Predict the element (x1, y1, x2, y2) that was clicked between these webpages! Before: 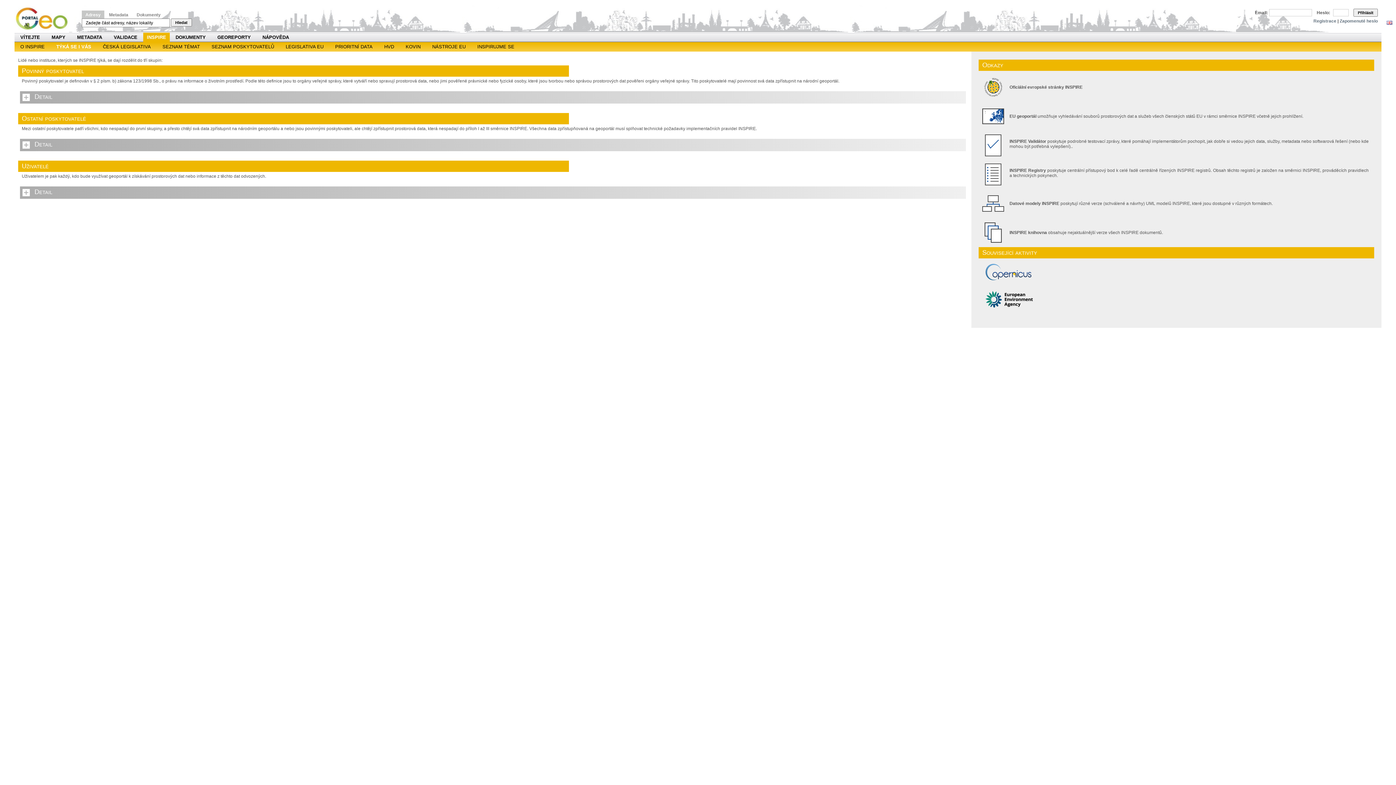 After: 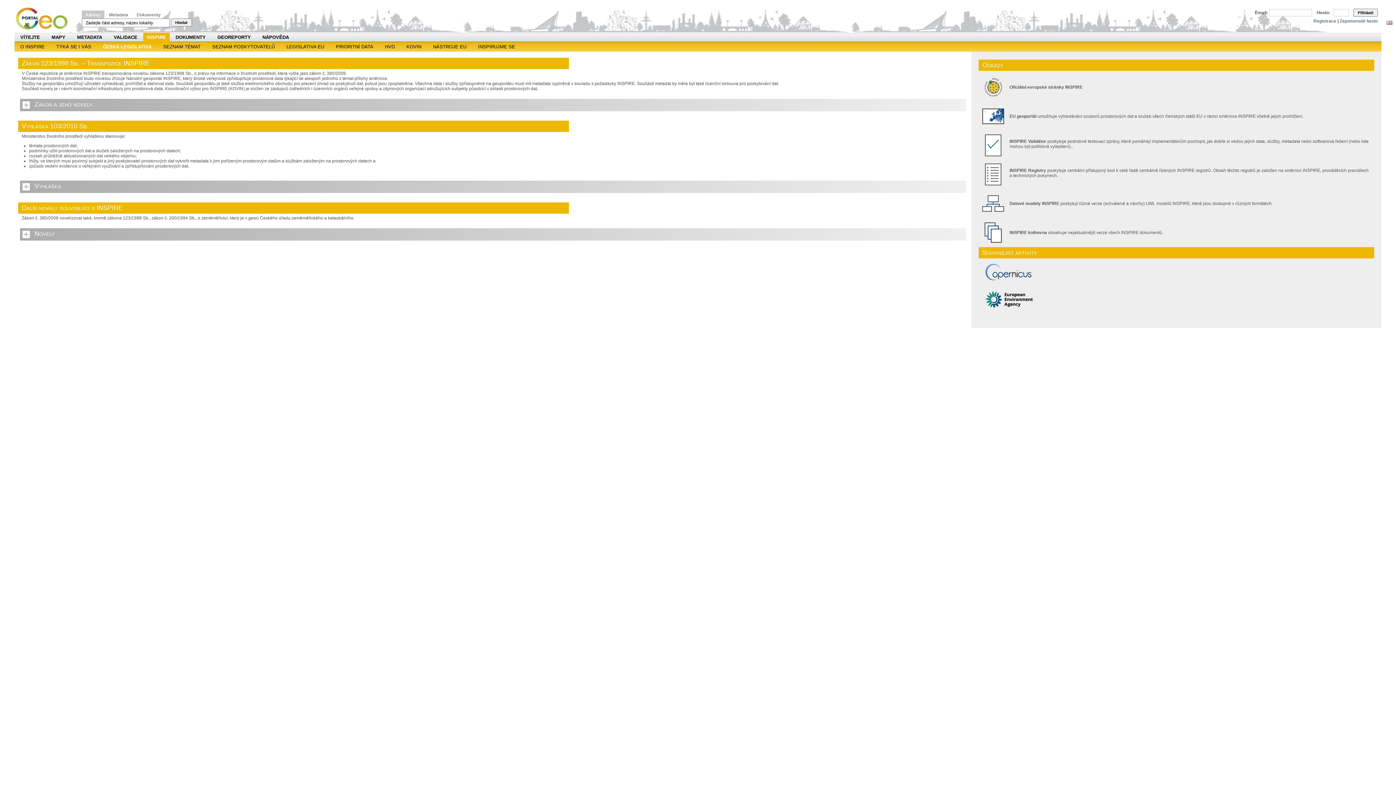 Action: bbox: (102, 42, 150, 51) label: ČESKÁ LEGISLATIVA